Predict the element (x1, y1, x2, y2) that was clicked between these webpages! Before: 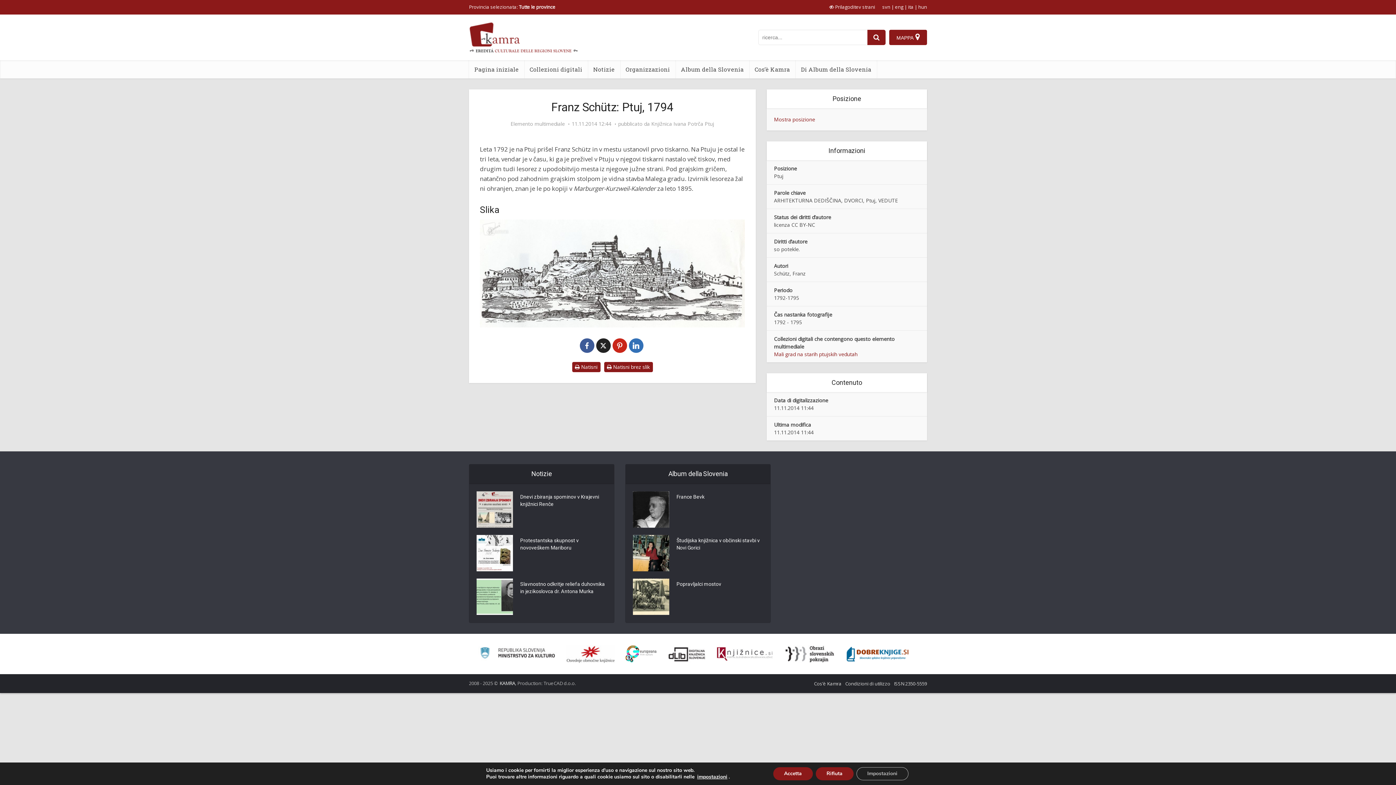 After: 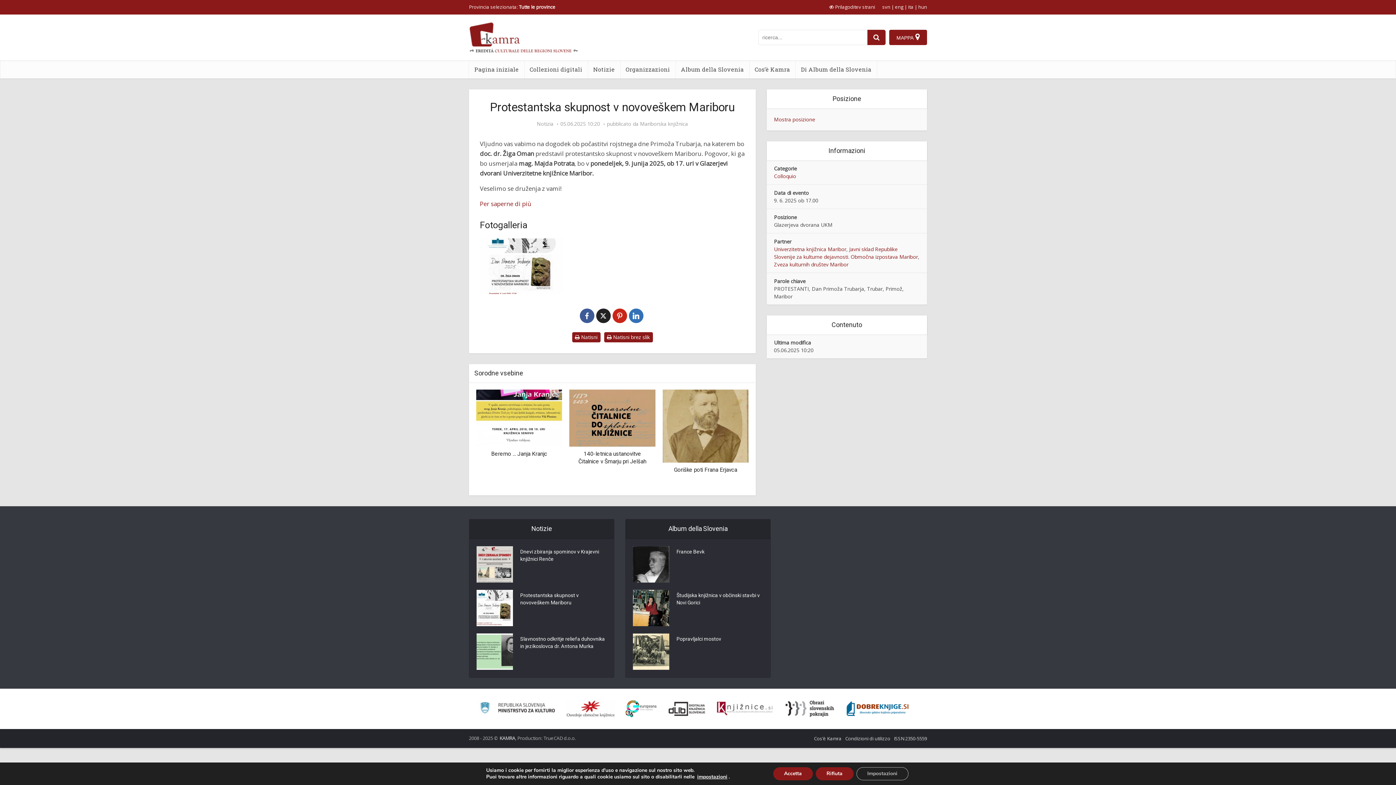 Action: bbox: (520, 535, 605, 551) label: Protestantska skupnost v novoveškem Mariboru